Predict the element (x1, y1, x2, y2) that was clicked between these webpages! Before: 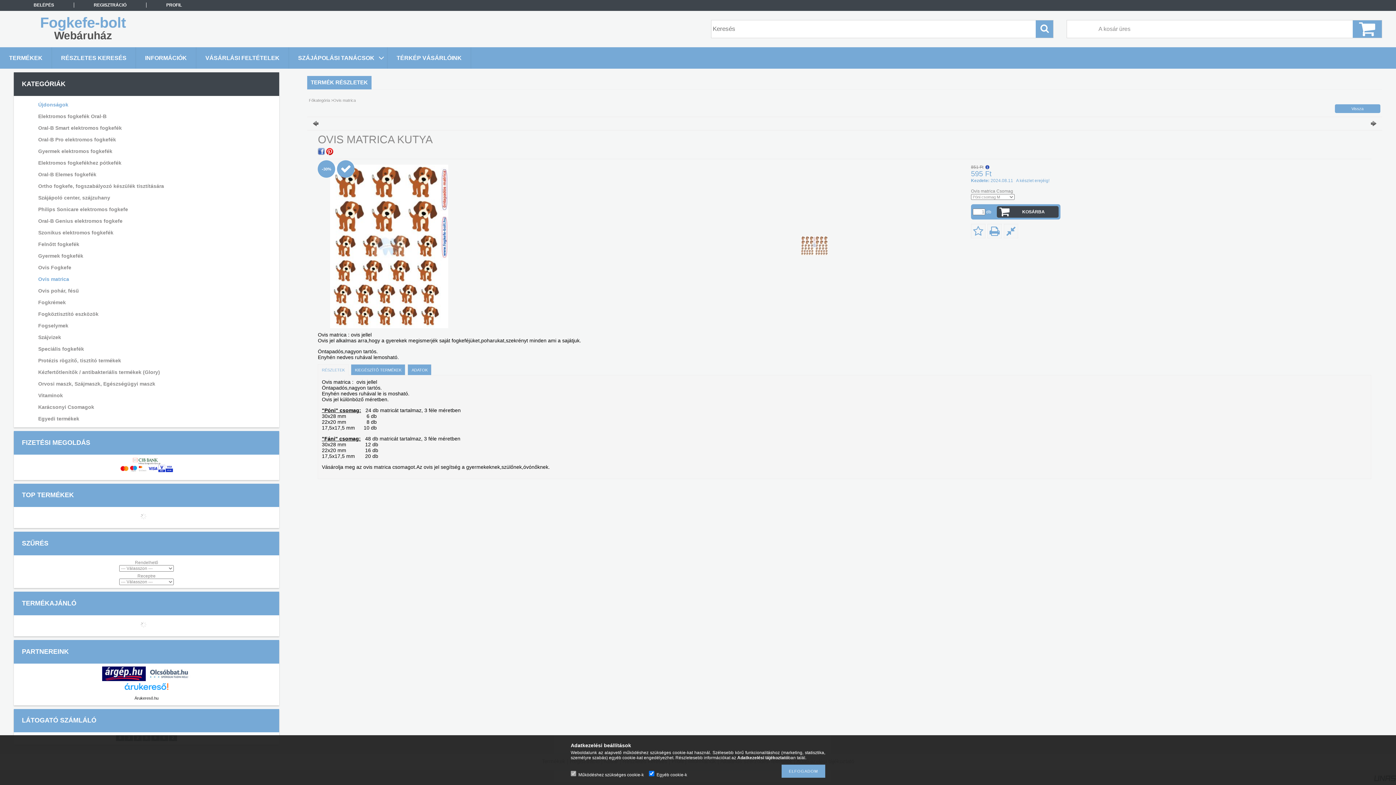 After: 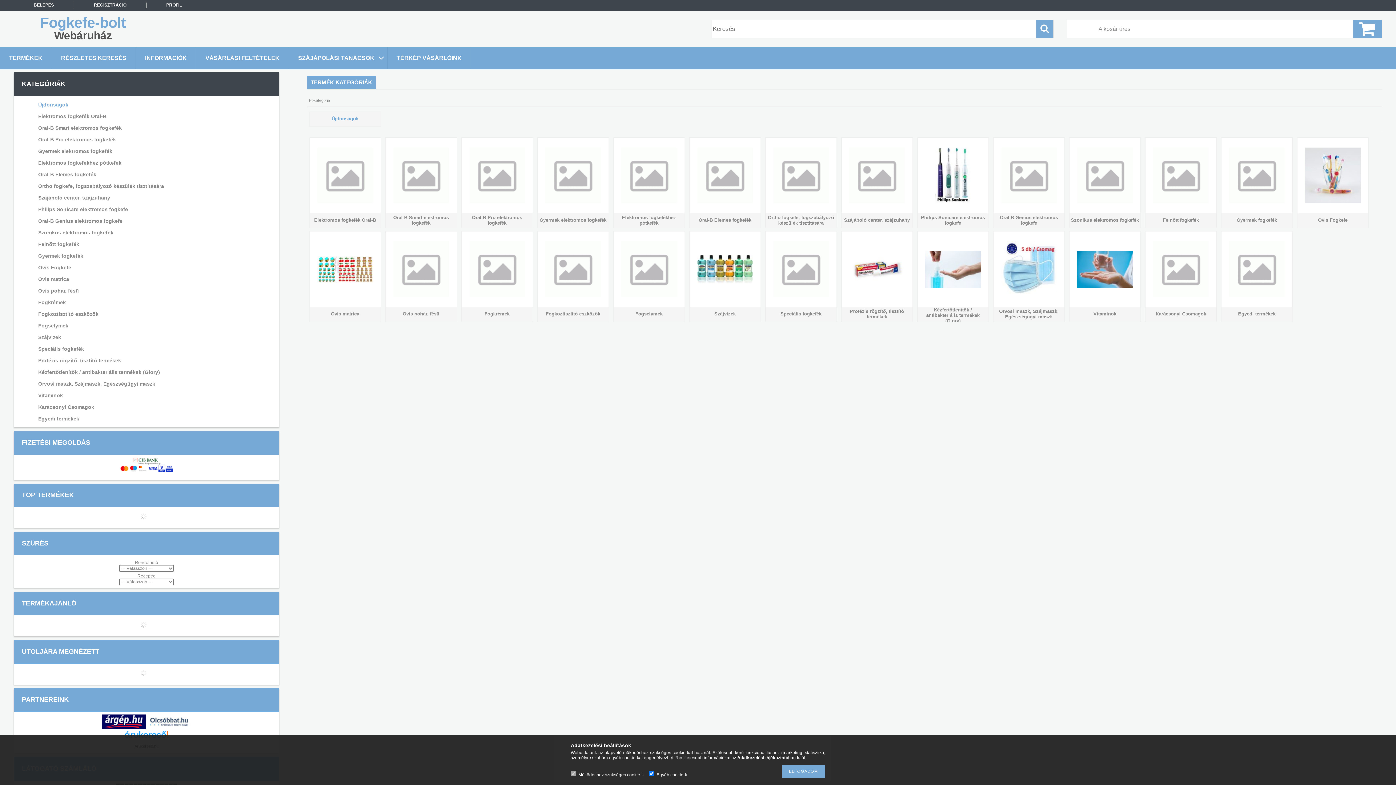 Action: bbox: (309, 98, 330, 102) label: Főkategória